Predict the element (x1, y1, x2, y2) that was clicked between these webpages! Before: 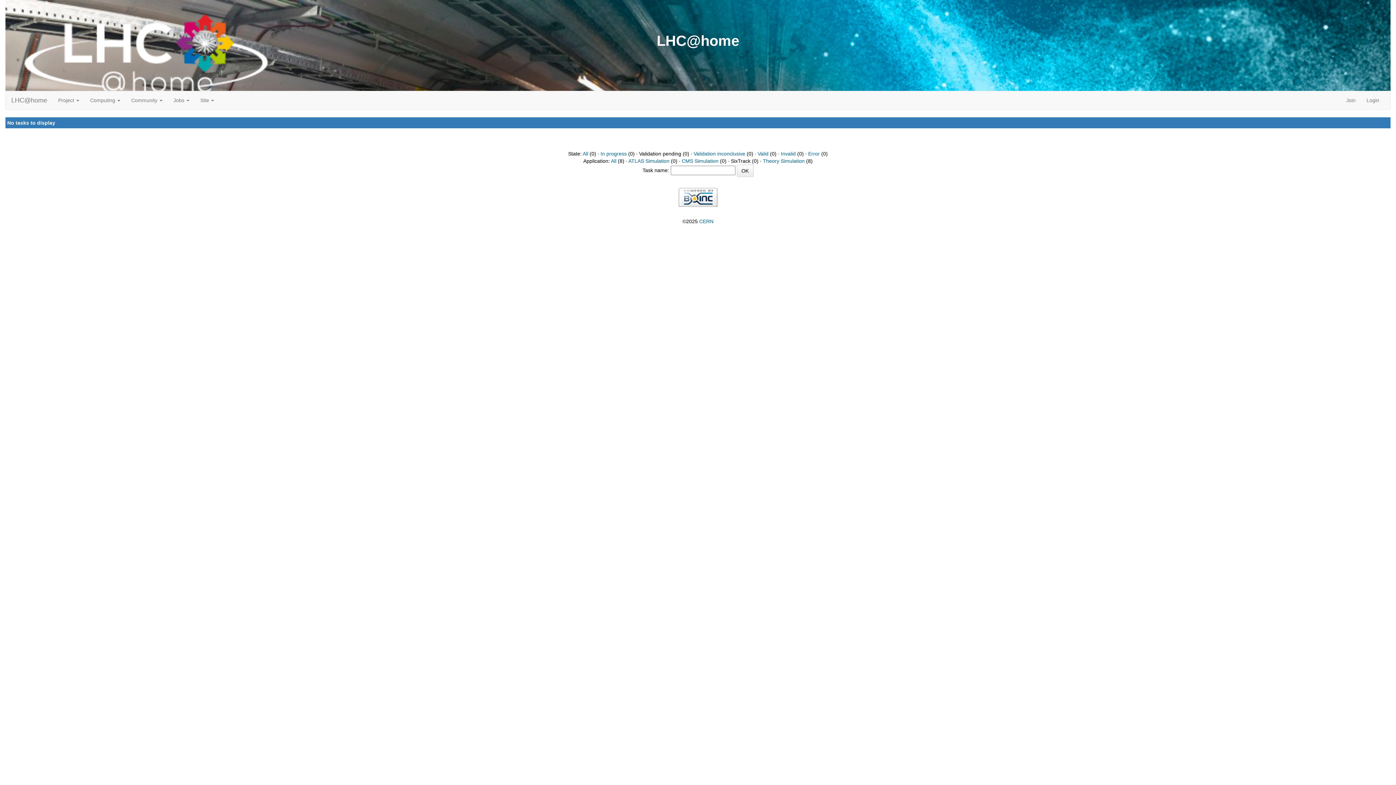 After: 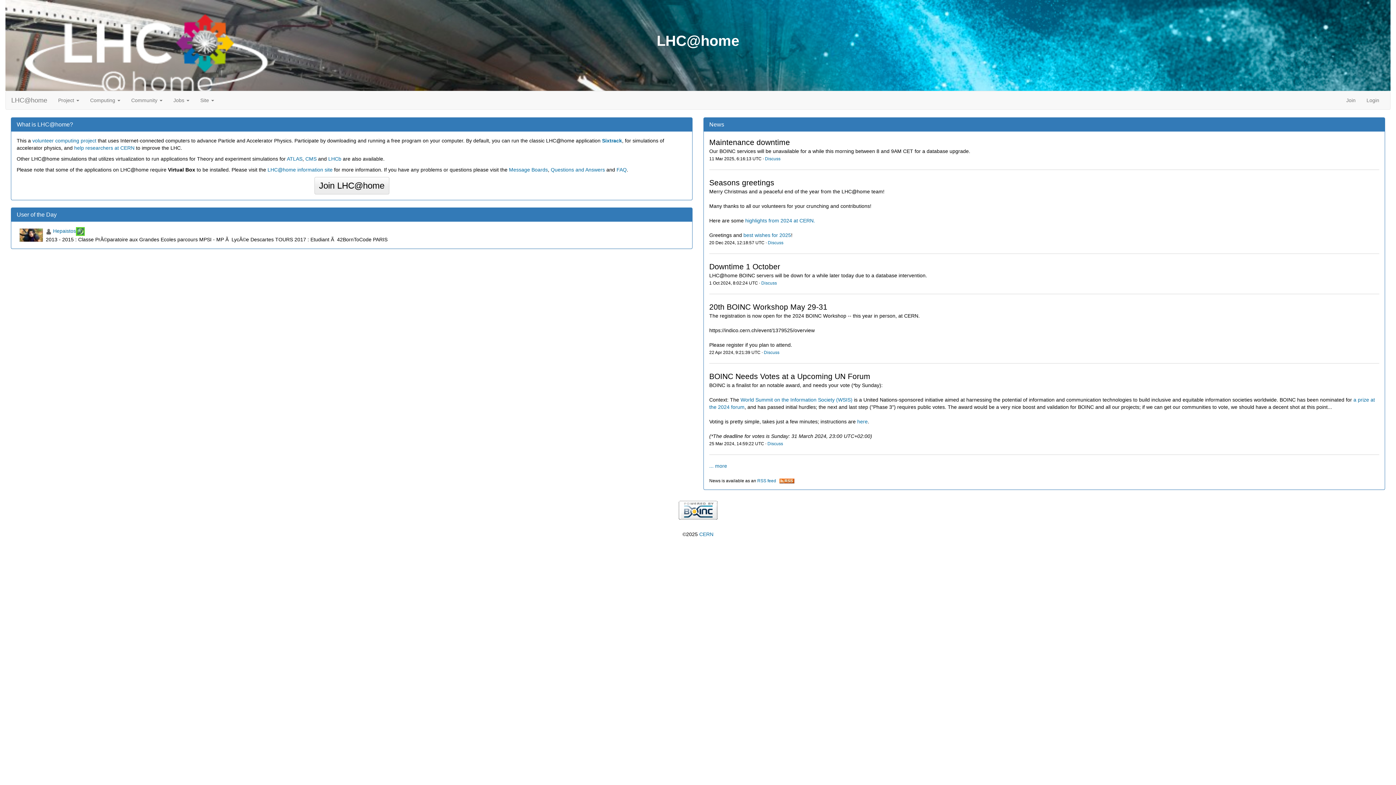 Action: bbox: (5, 91, 52, 109) label: LHC@home